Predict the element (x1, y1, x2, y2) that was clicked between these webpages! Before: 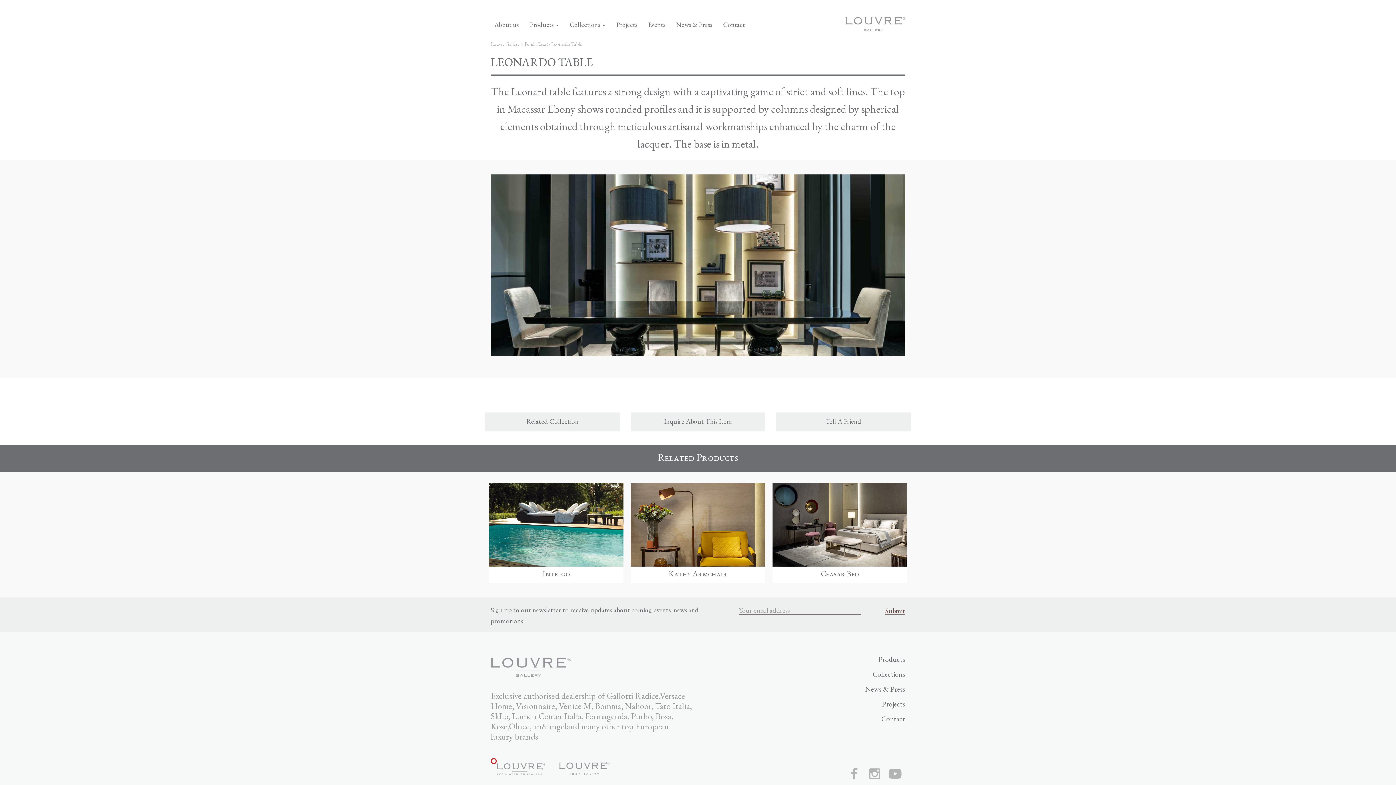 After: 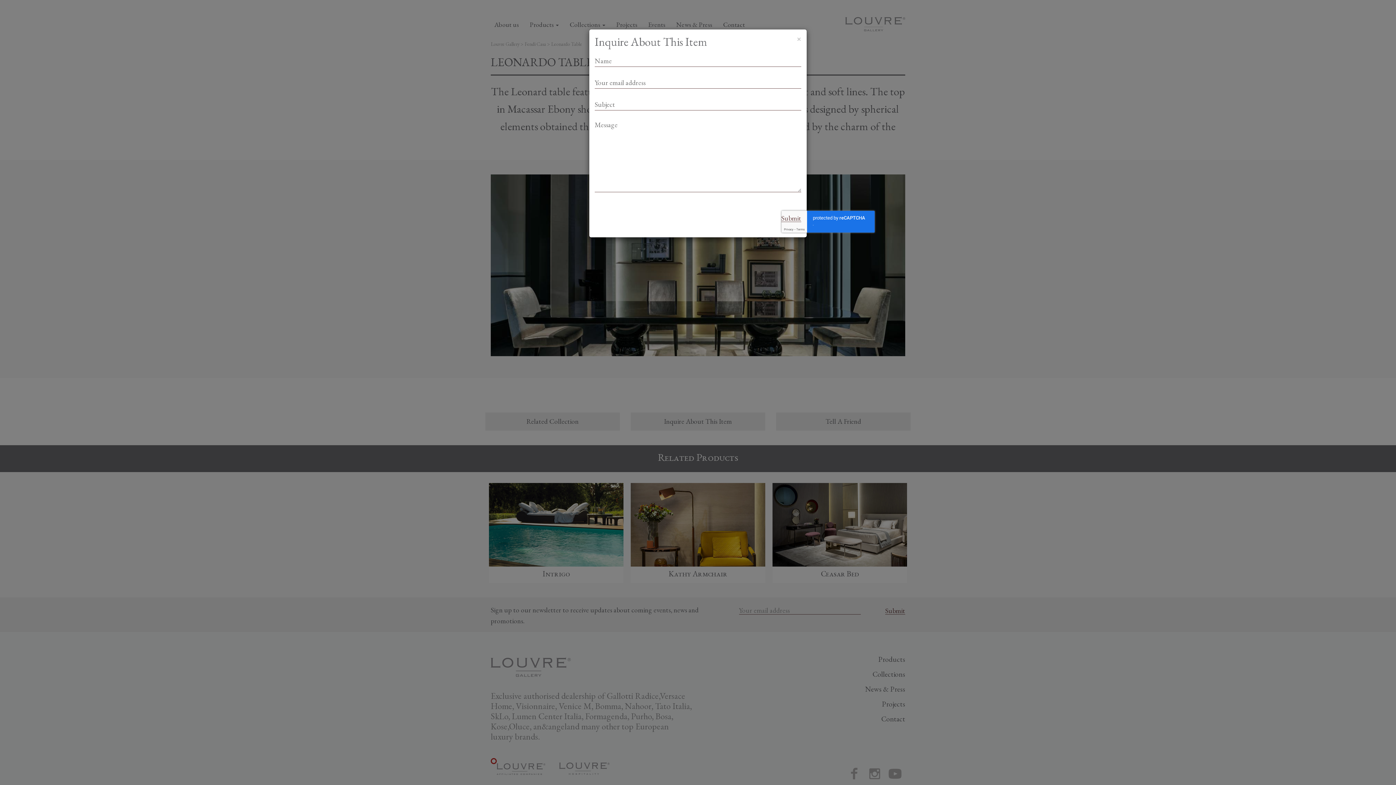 Action: bbox: (630, 412, 765, 430) label: Inquire About This Item